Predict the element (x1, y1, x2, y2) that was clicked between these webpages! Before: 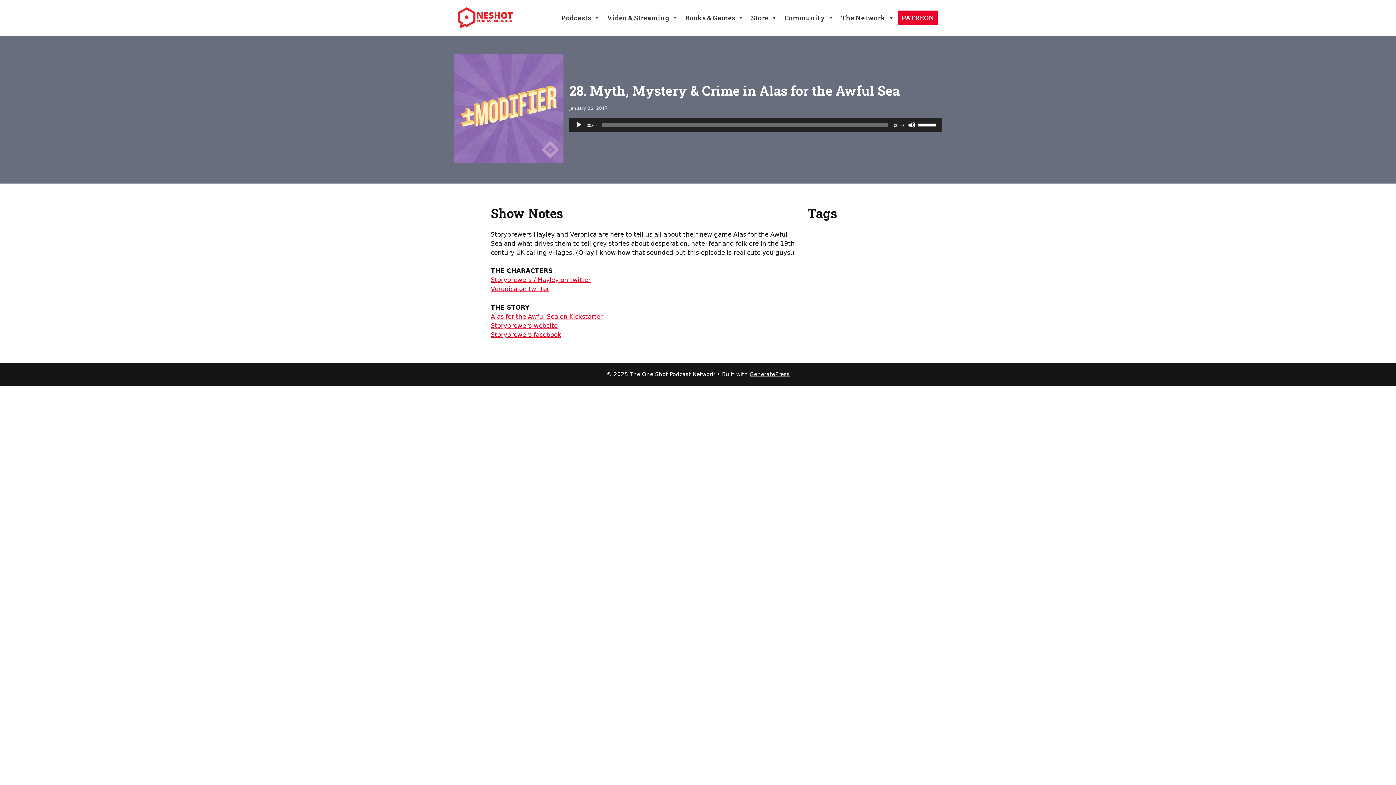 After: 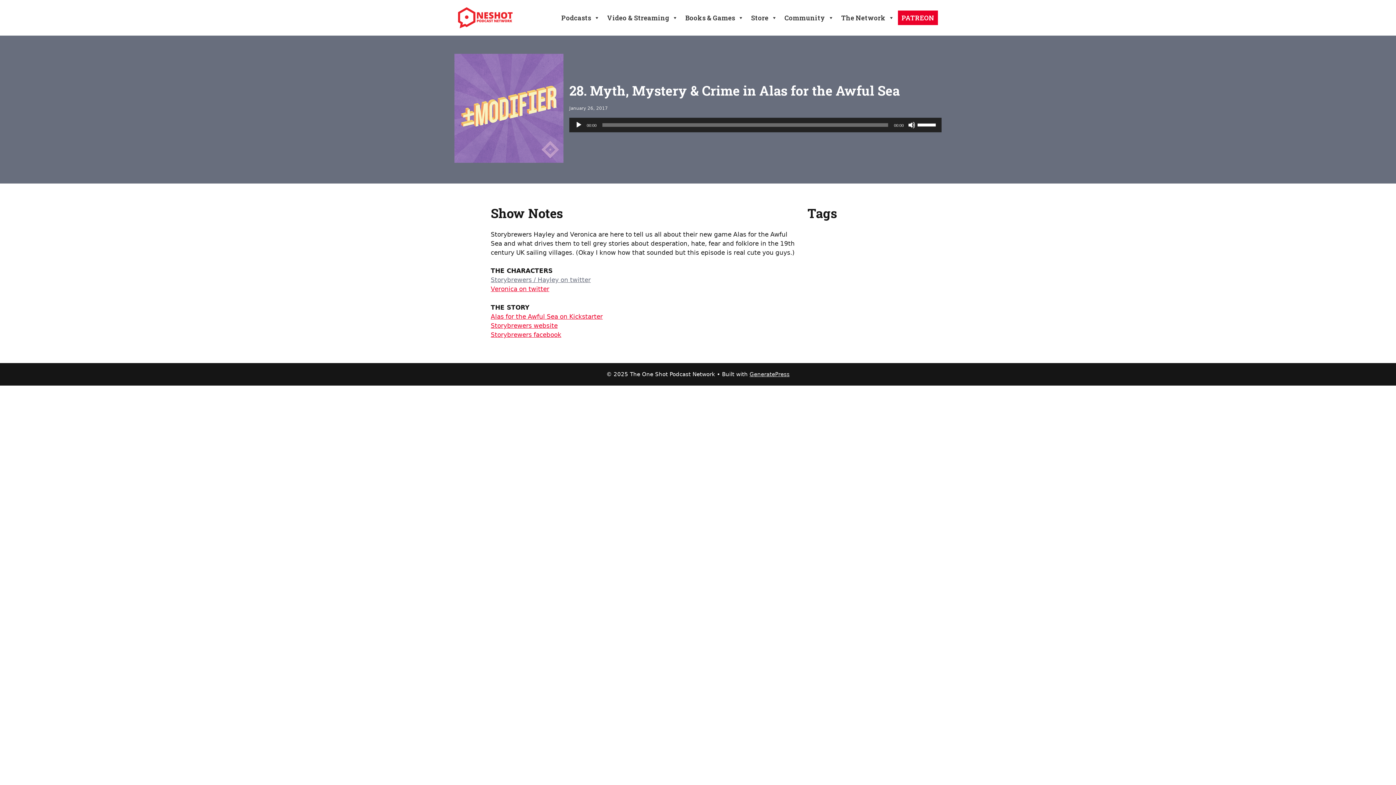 Action: label: Storybrewers / Hayley on twitter bbox: (490, 276, 590, 283)